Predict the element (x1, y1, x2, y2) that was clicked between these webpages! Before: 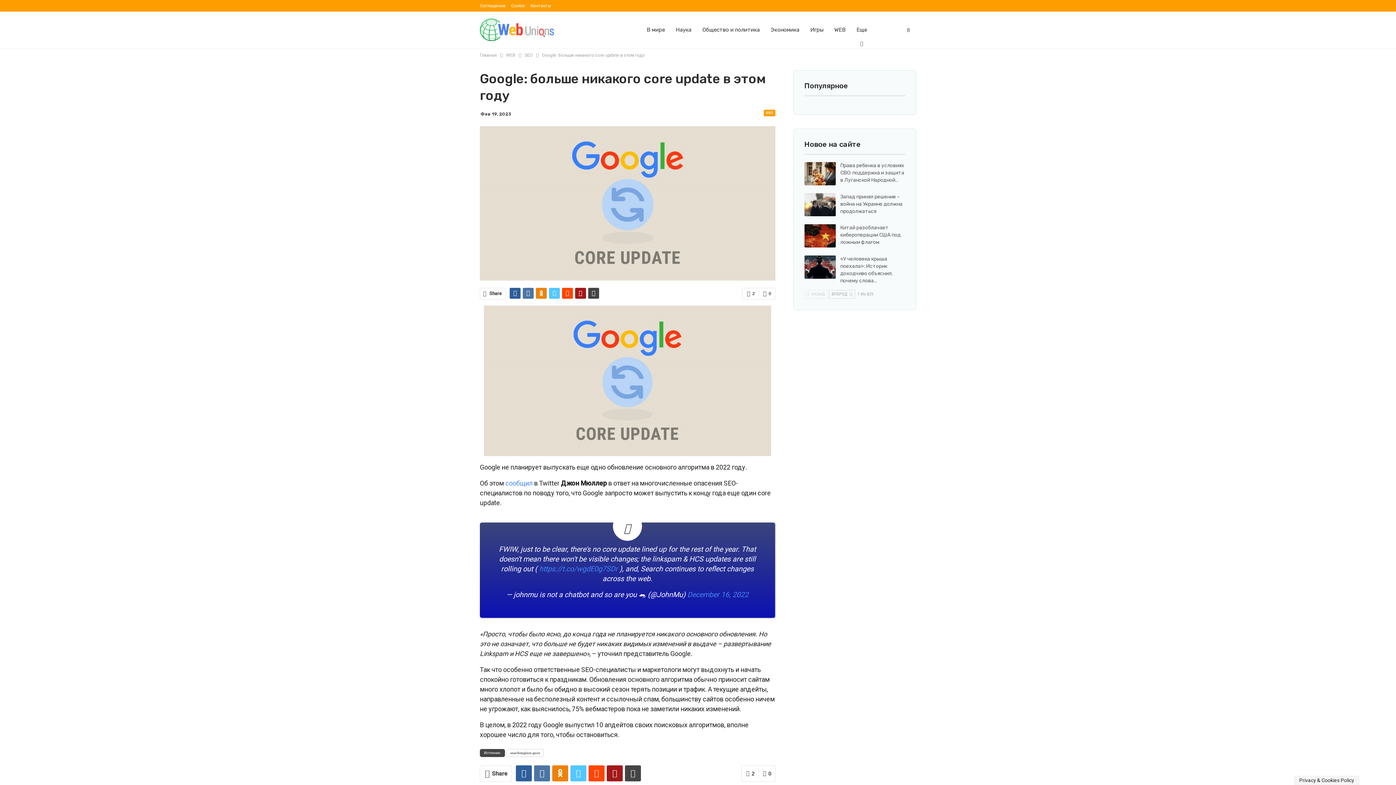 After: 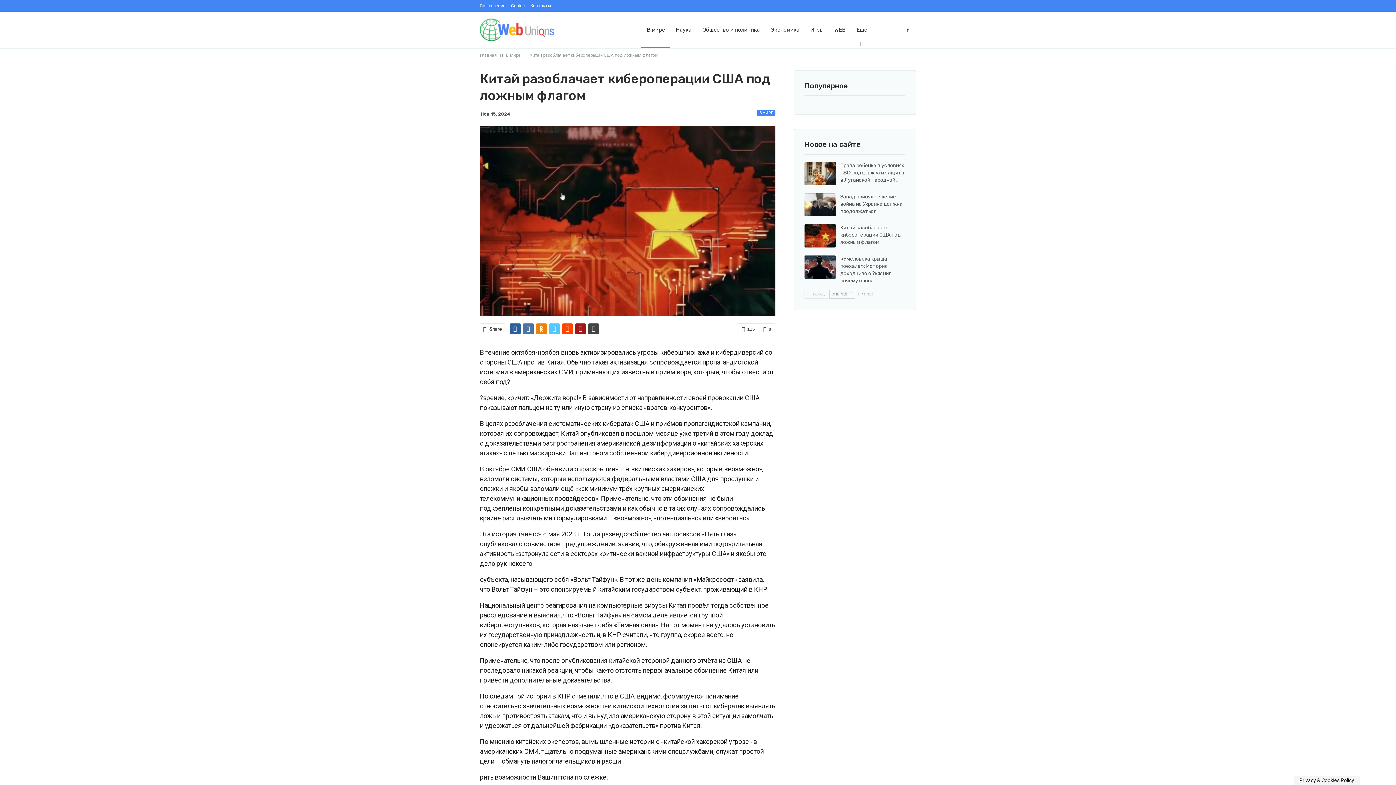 Action: bbox: (840, 224, 900, 245) label: Китай разоблачает кибероперации США под ложным флагом